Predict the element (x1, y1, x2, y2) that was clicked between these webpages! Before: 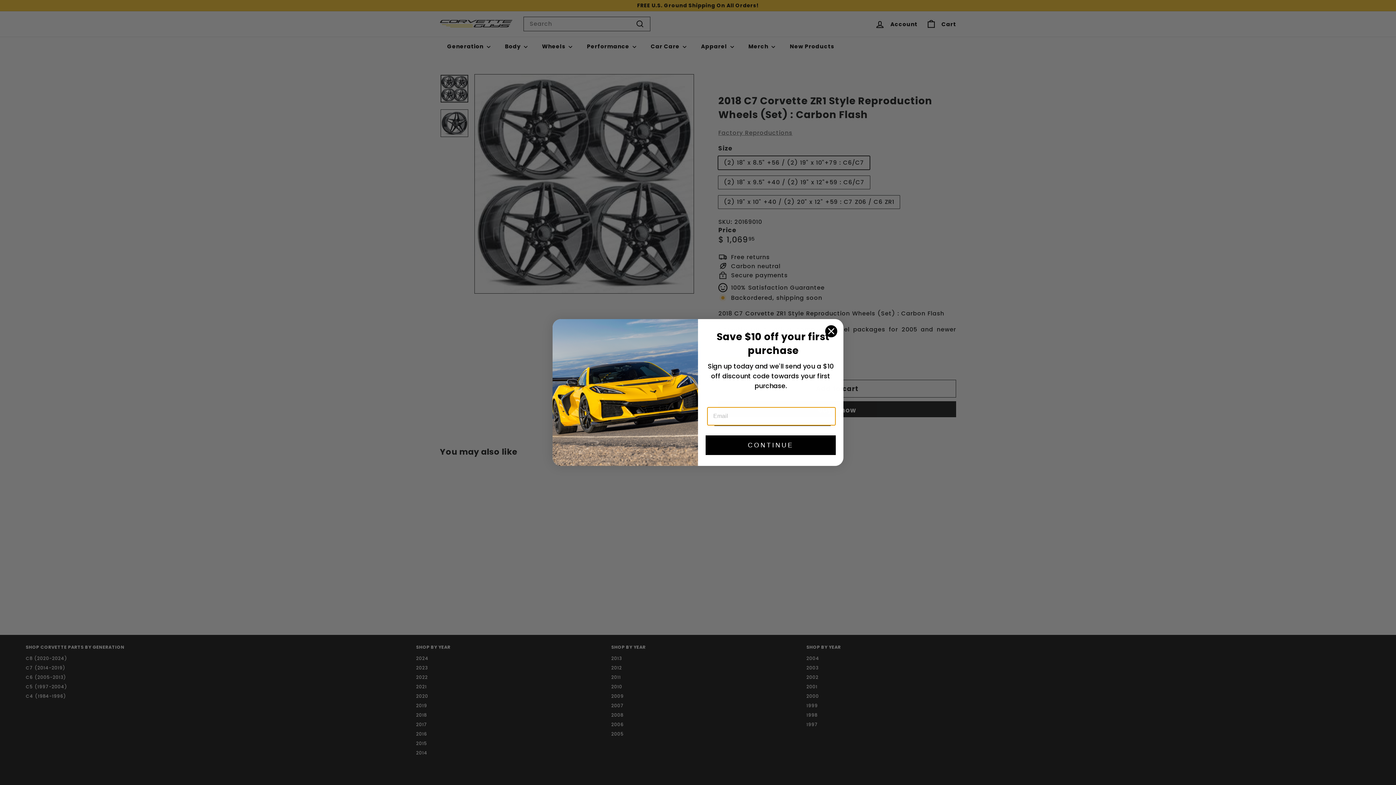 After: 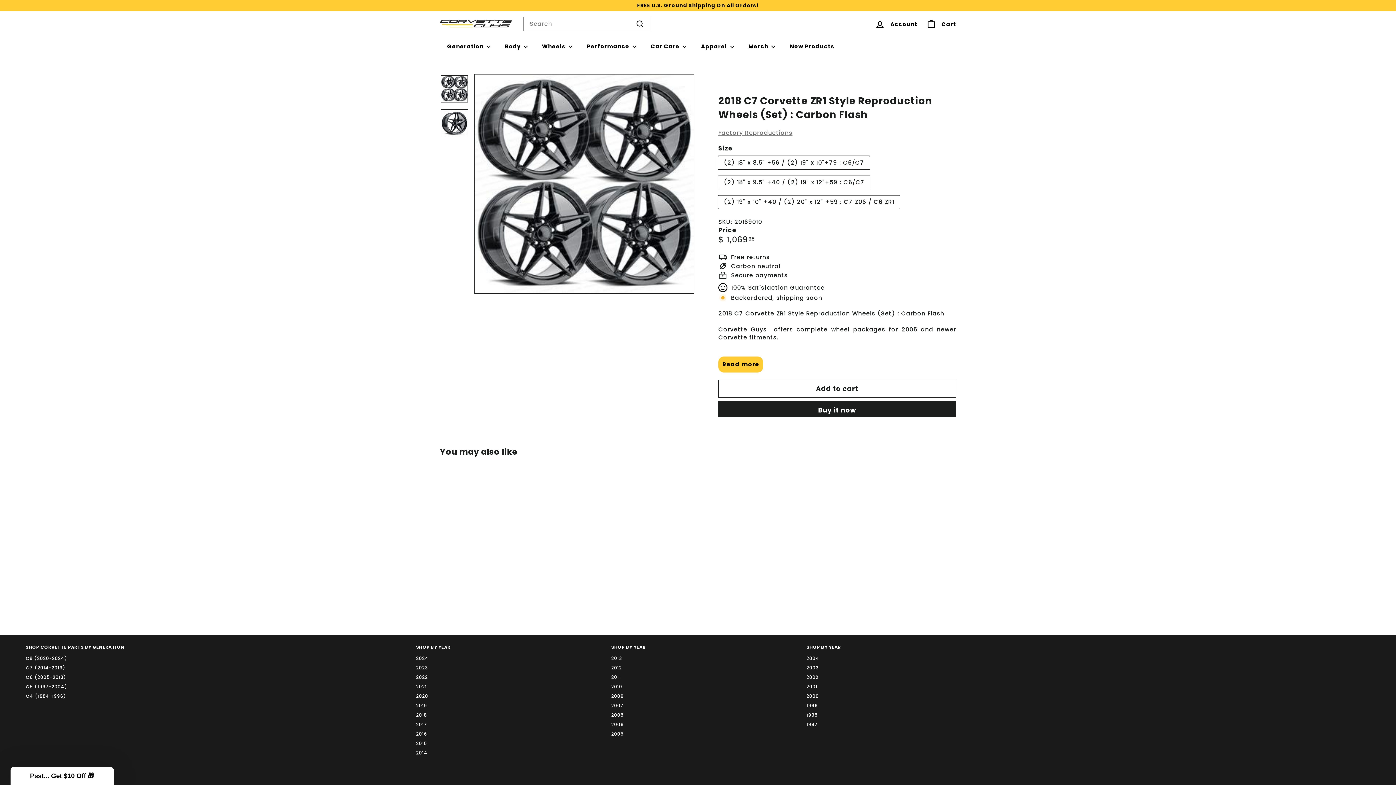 Action: label: Close dialog bbox: (825, 324, 837, 337)